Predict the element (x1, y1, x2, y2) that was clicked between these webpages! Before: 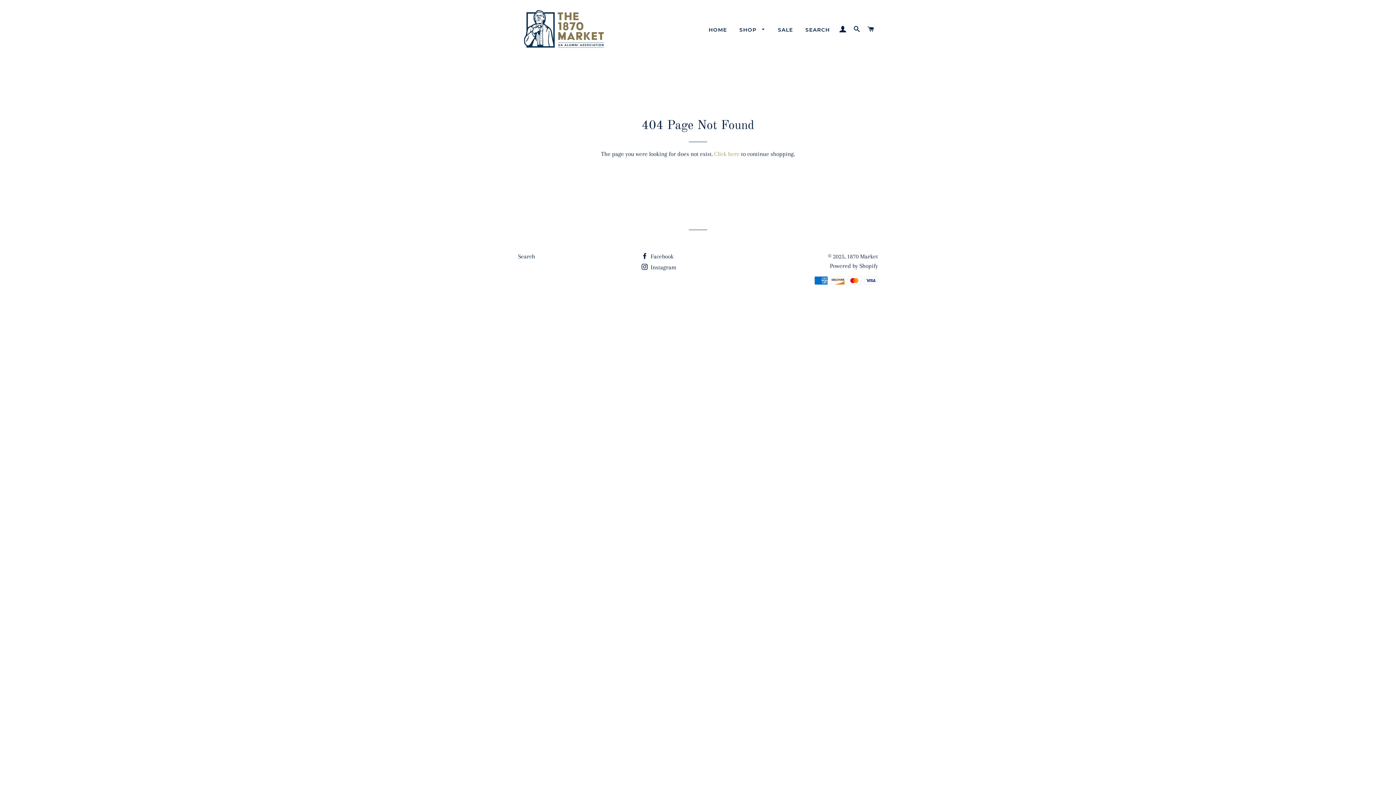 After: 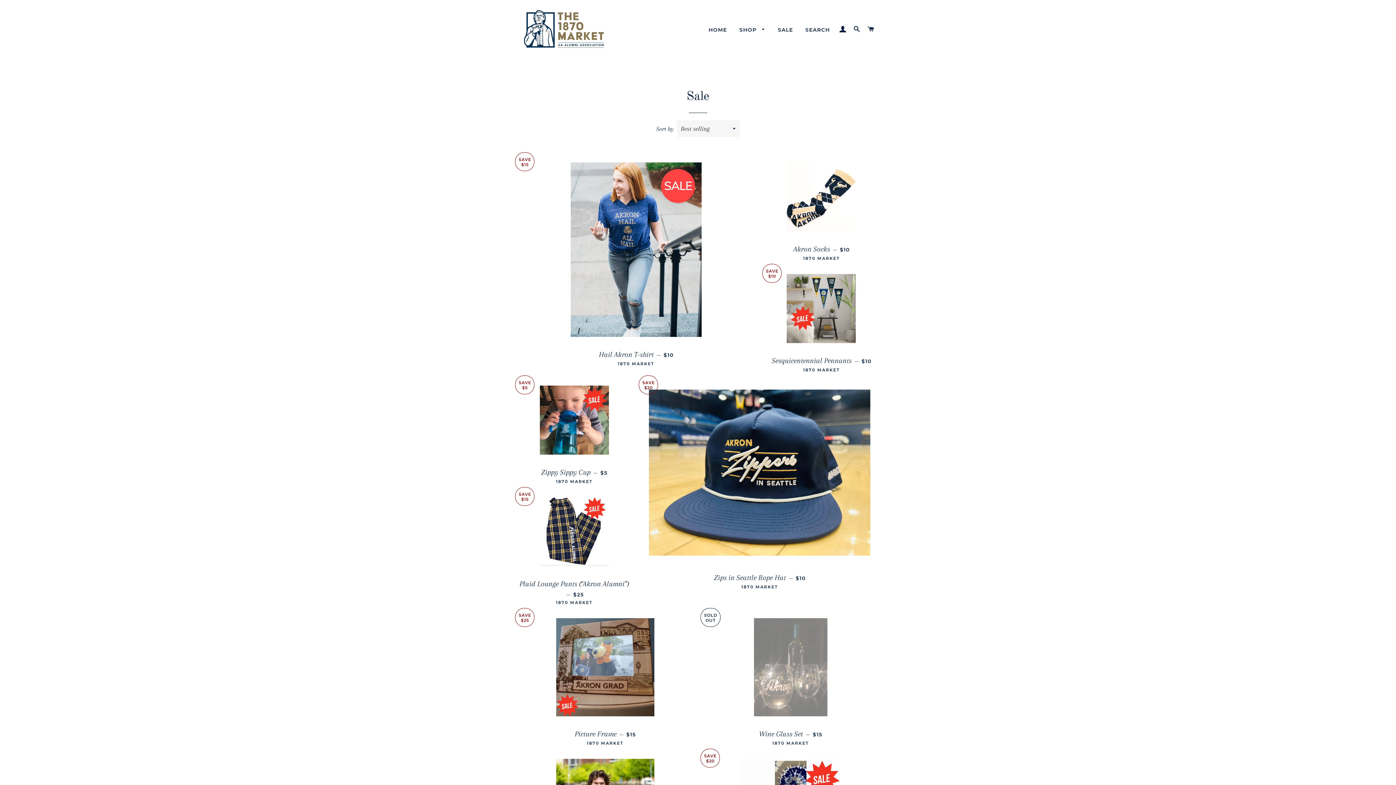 Action: label: SALE bbox: (772, 20, 798, 39)